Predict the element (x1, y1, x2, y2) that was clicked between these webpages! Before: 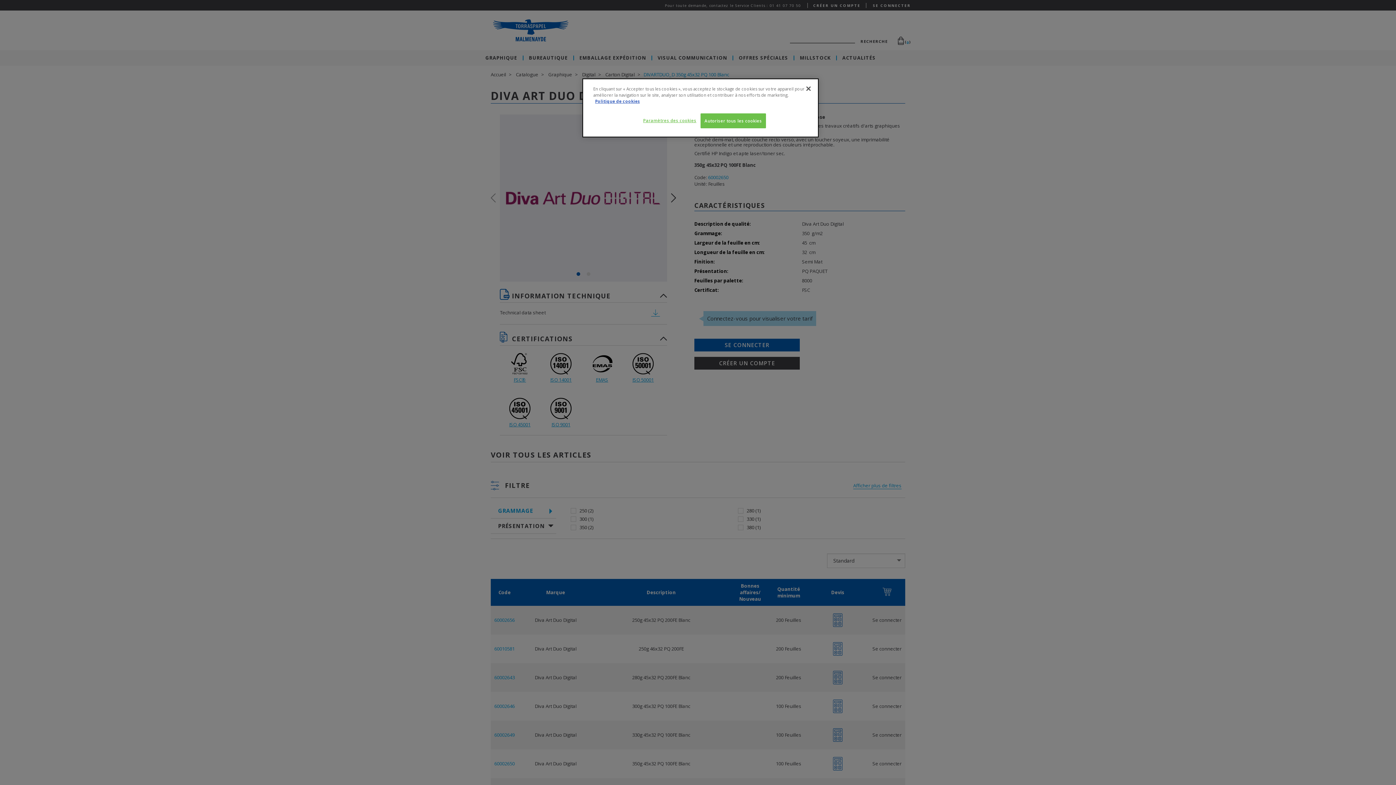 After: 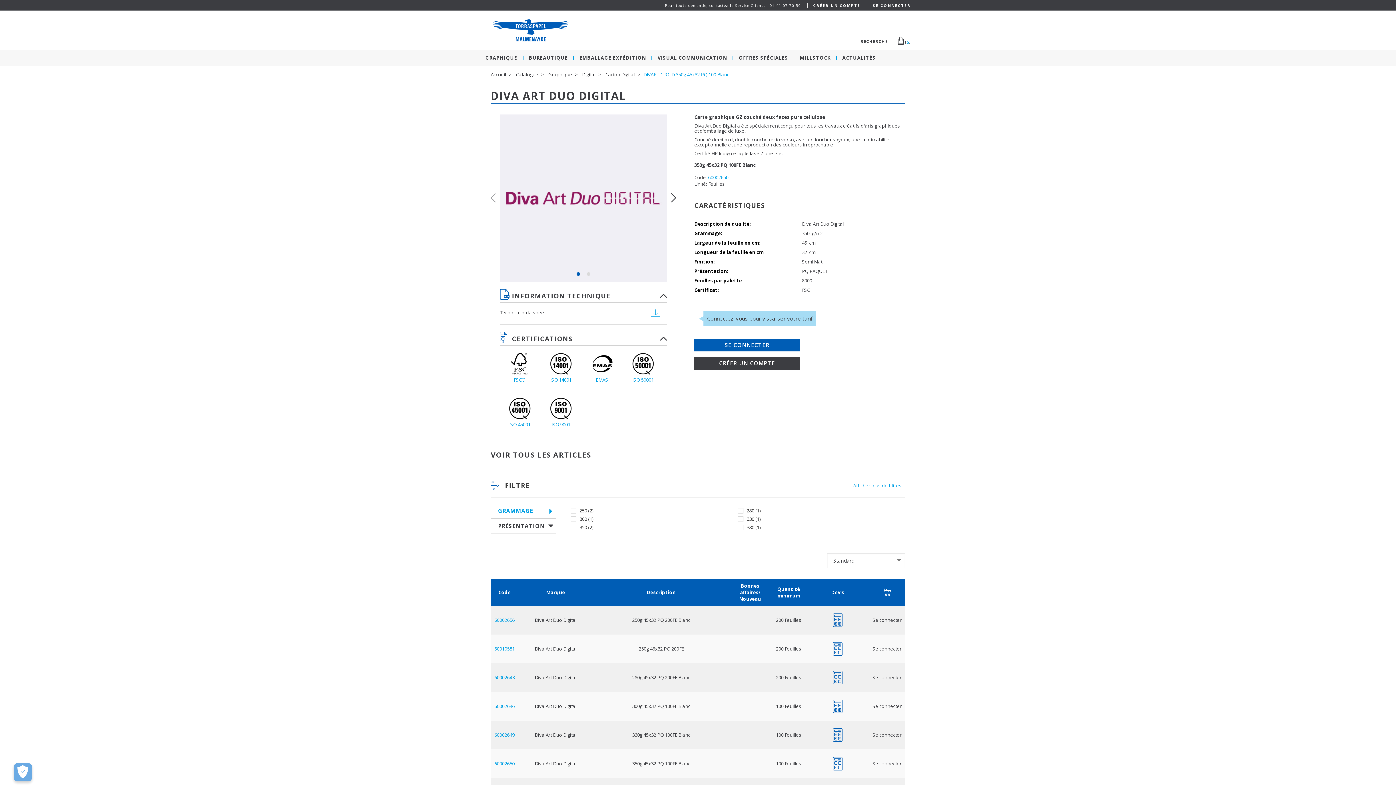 Action: bbox: (700, 113, 766, 128) label: Autoriser tous les cookies